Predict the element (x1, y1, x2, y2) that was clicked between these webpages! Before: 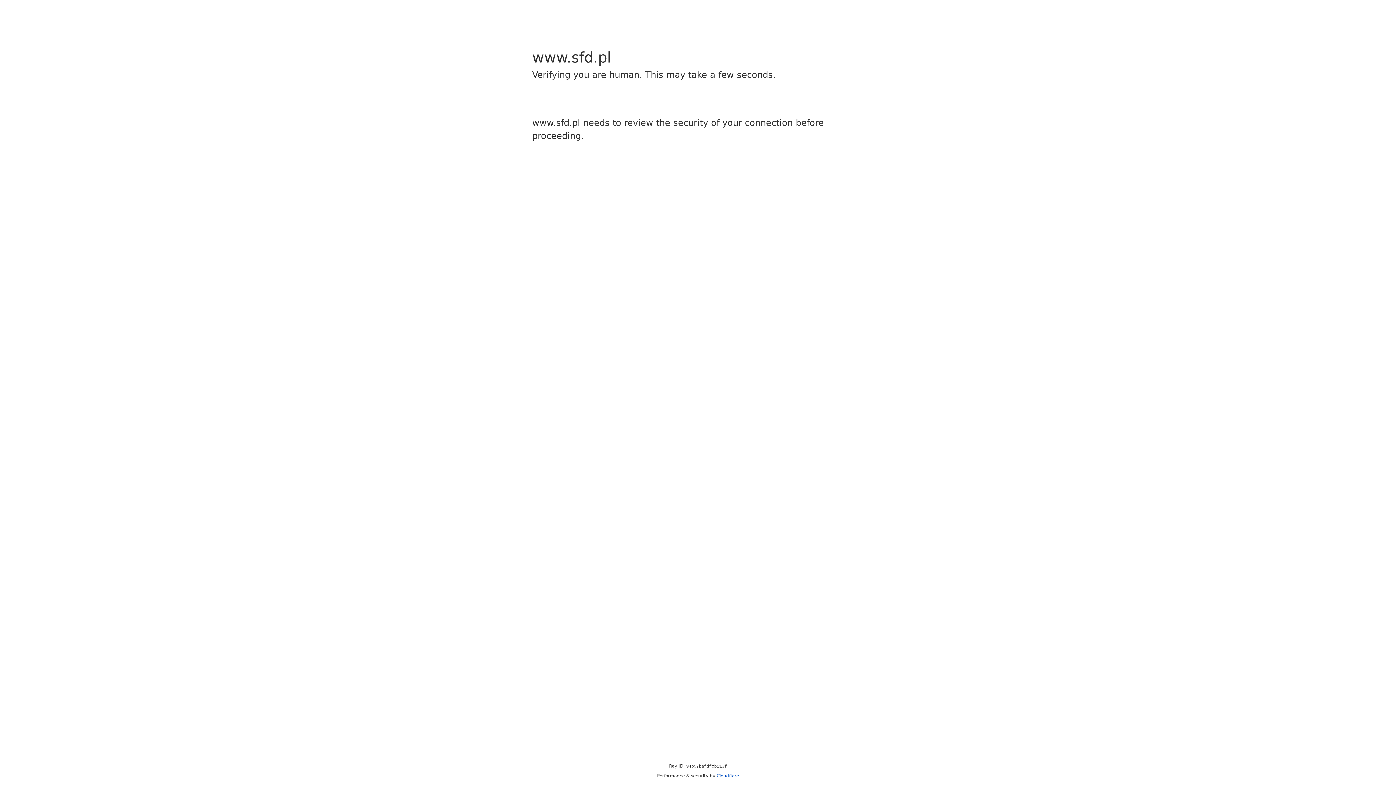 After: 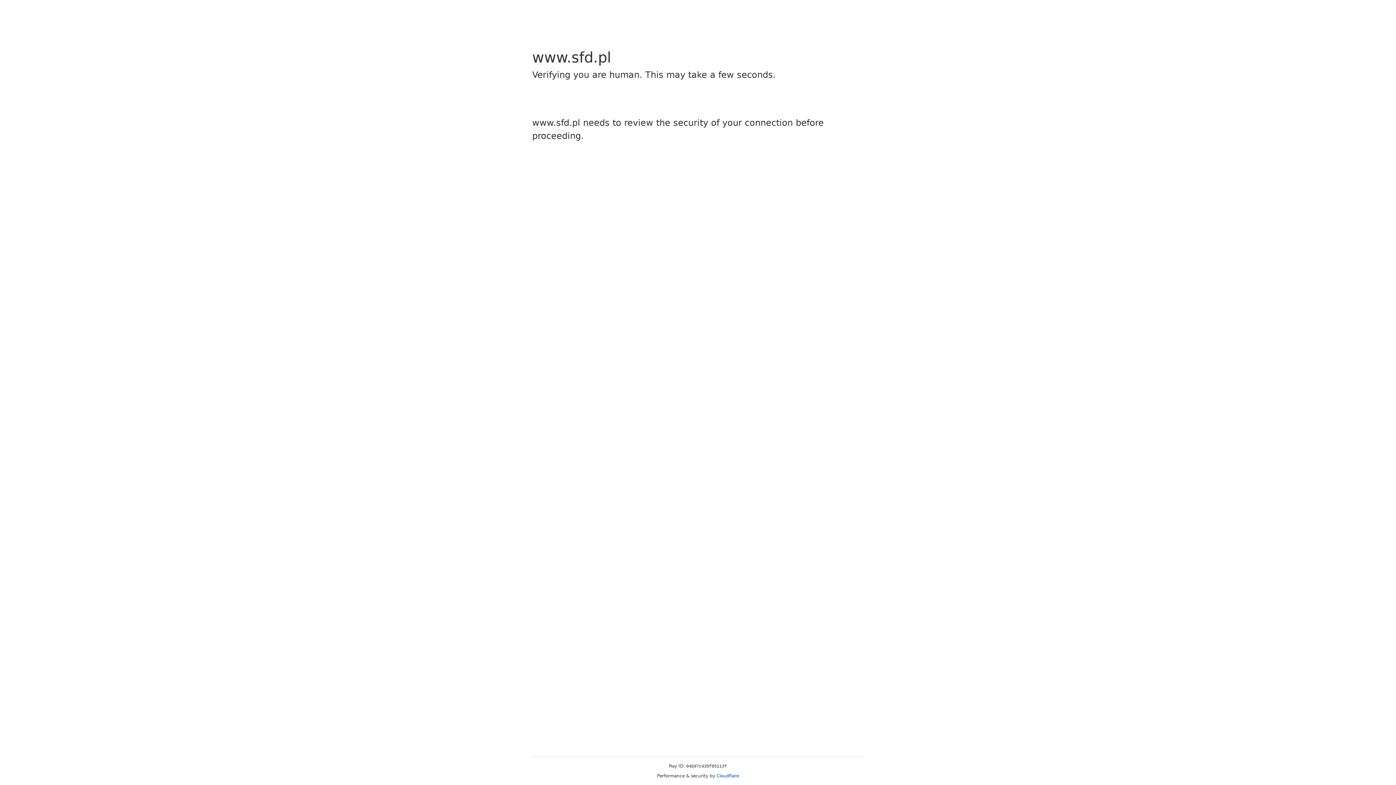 Action: label: Cloudflare bbox: (716, 773, 739, 778)